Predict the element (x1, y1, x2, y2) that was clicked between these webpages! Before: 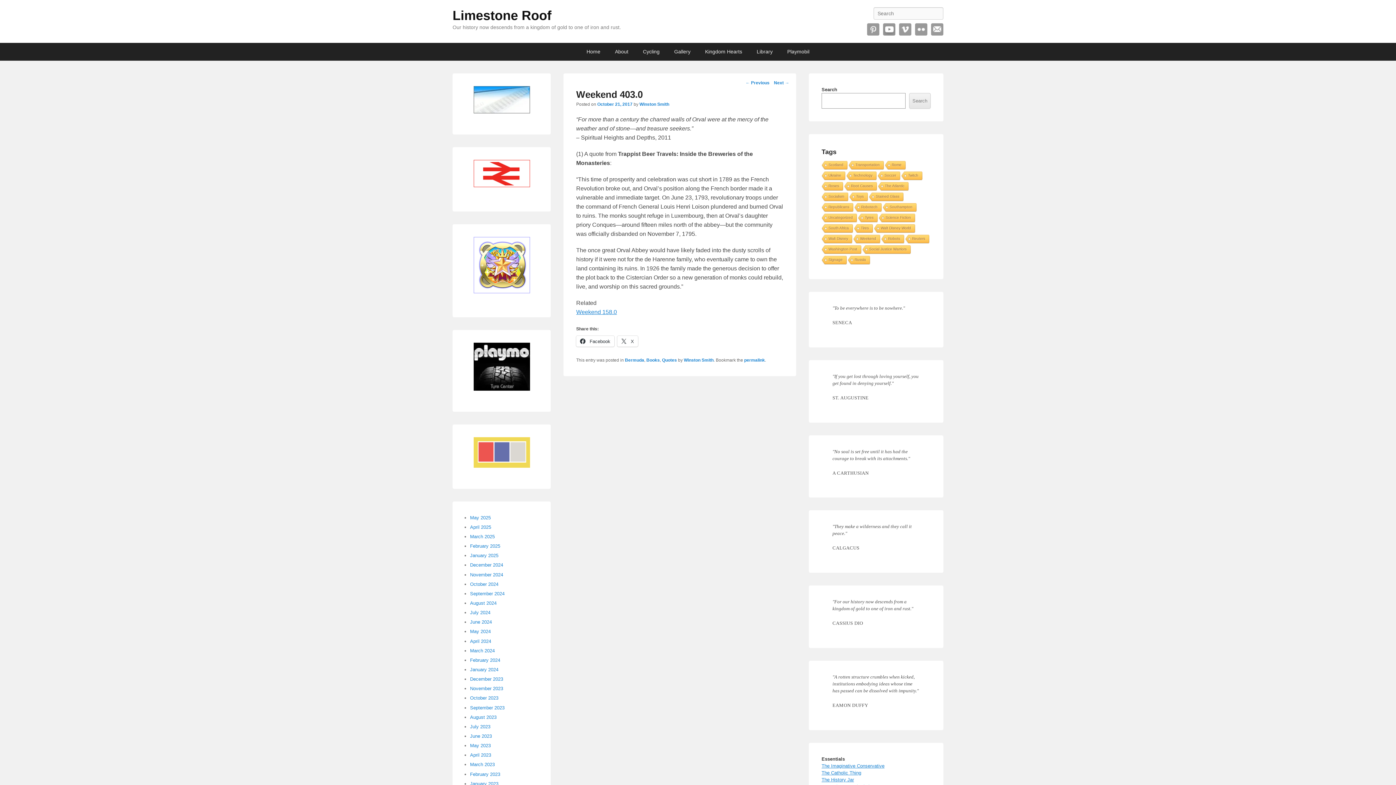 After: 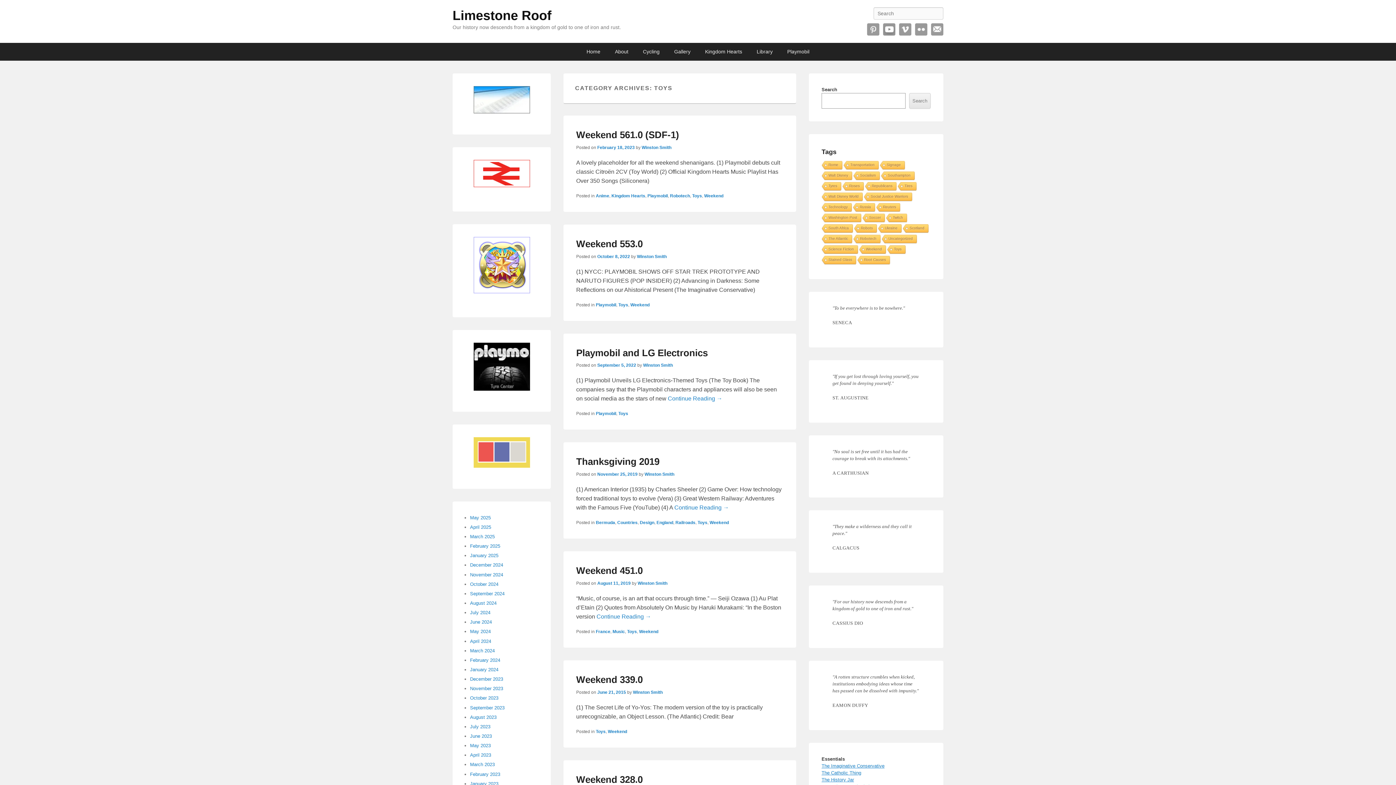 Action: bbox: (848, 192, 867, 201) label: Toys